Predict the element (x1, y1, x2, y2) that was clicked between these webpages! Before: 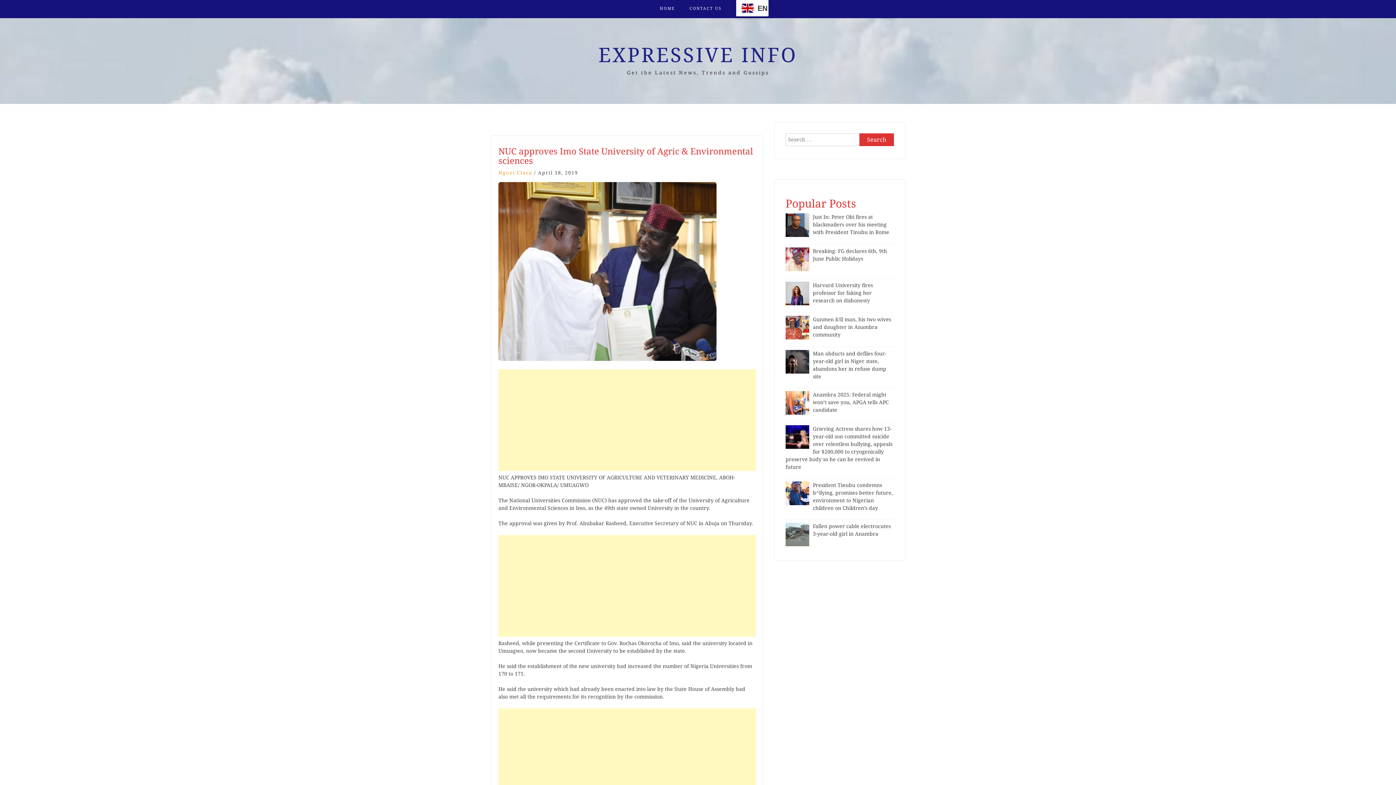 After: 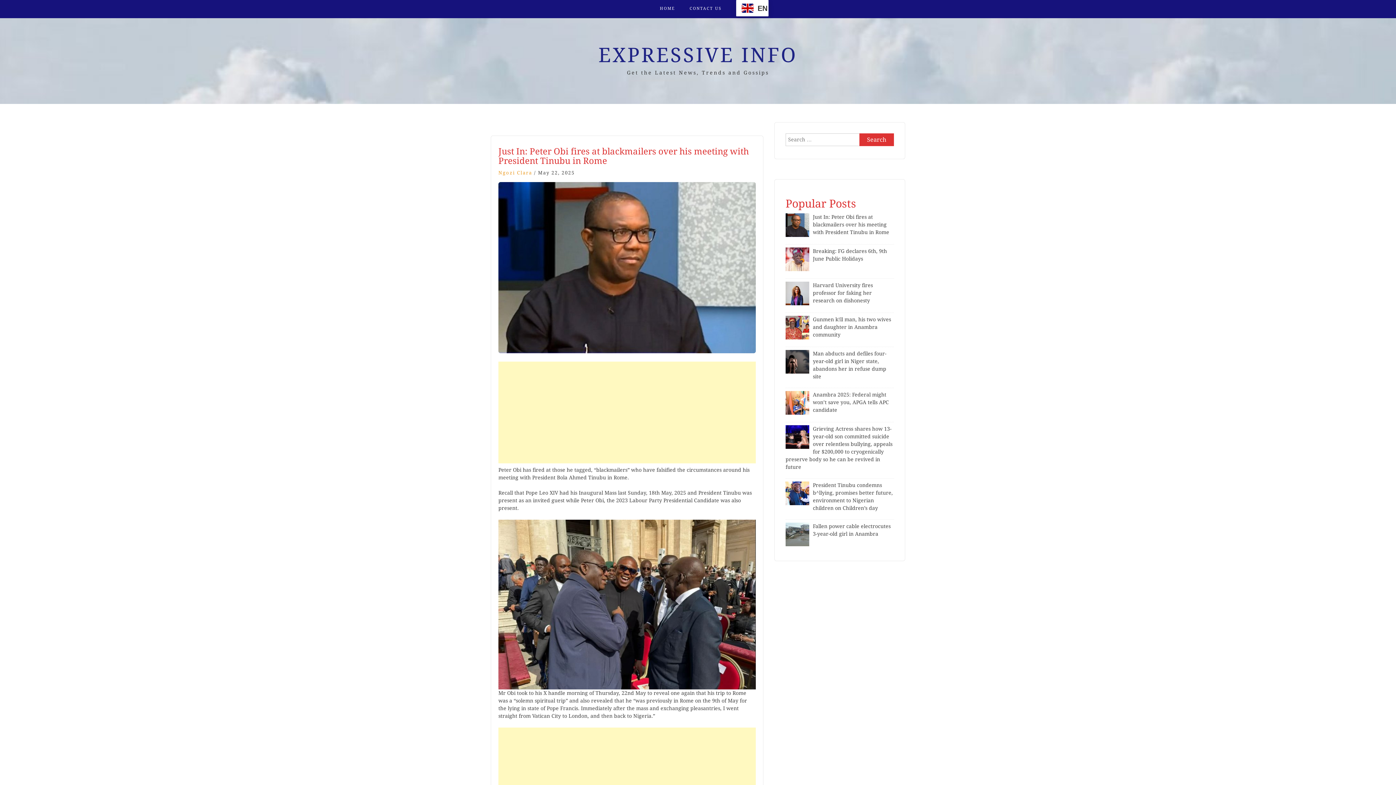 Action: label: Just In: Peter Obi fires at blackmailers over his meeting with President Tinubu in Rome bbox: (813, 214, 889, 235)